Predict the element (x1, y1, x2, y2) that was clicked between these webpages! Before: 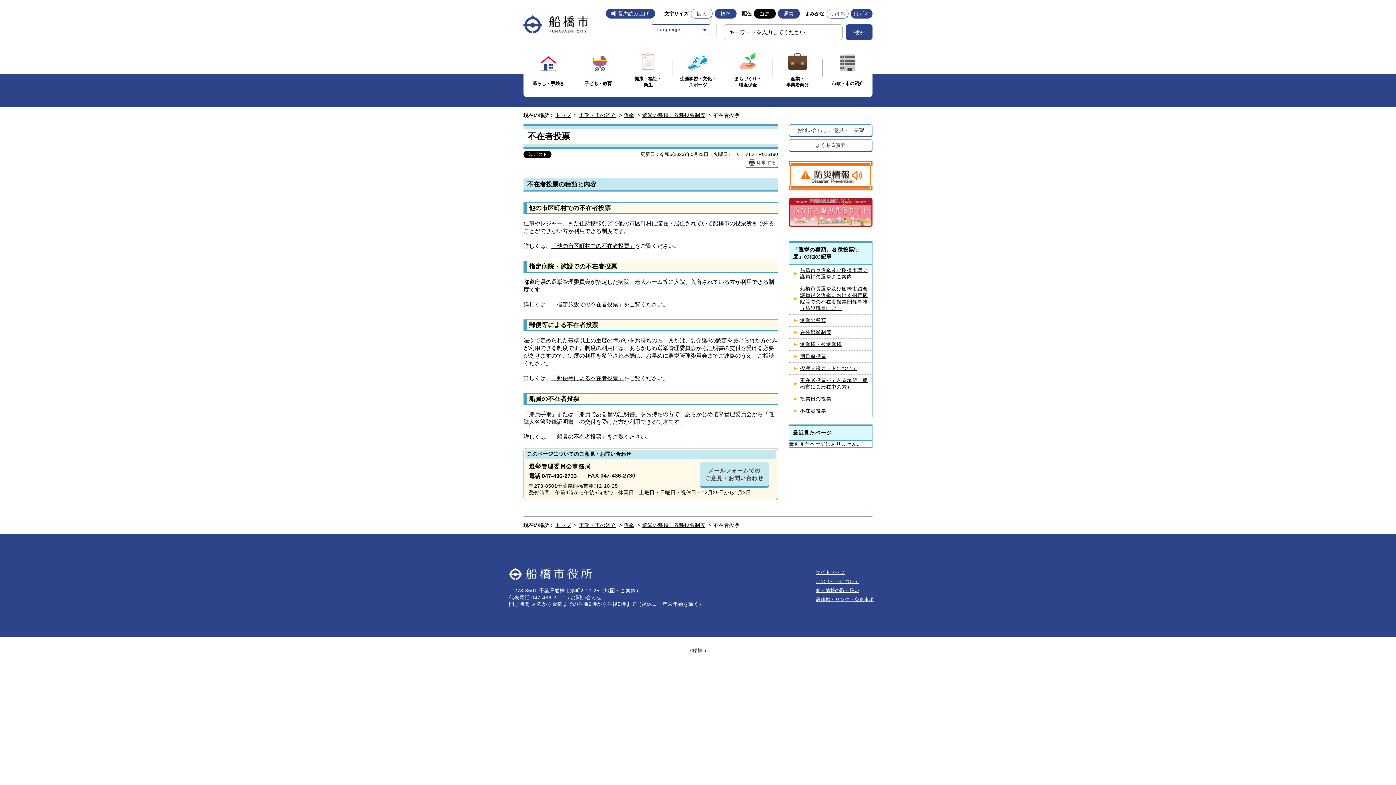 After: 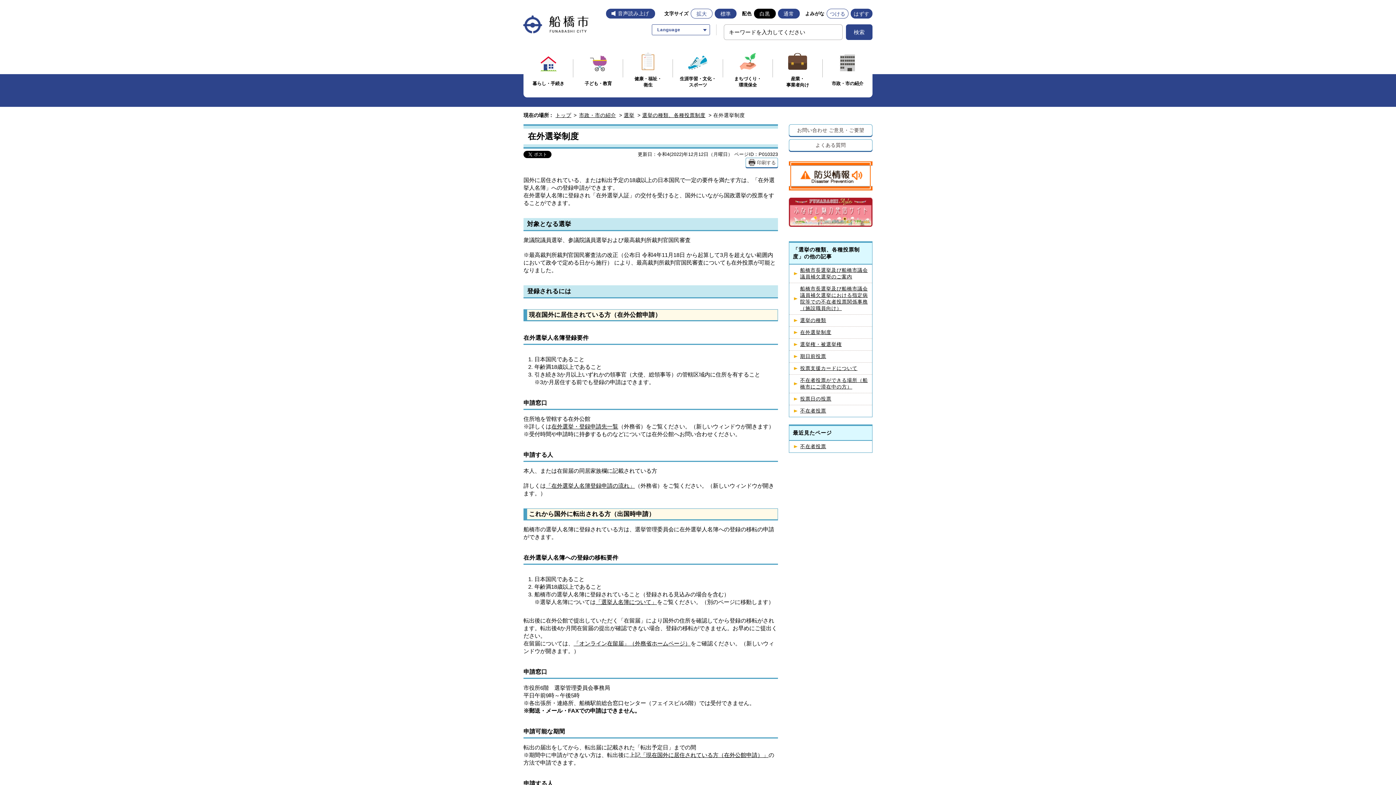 Action: label: 在外選挙制度 bbox: (789, 326, 872, 338)